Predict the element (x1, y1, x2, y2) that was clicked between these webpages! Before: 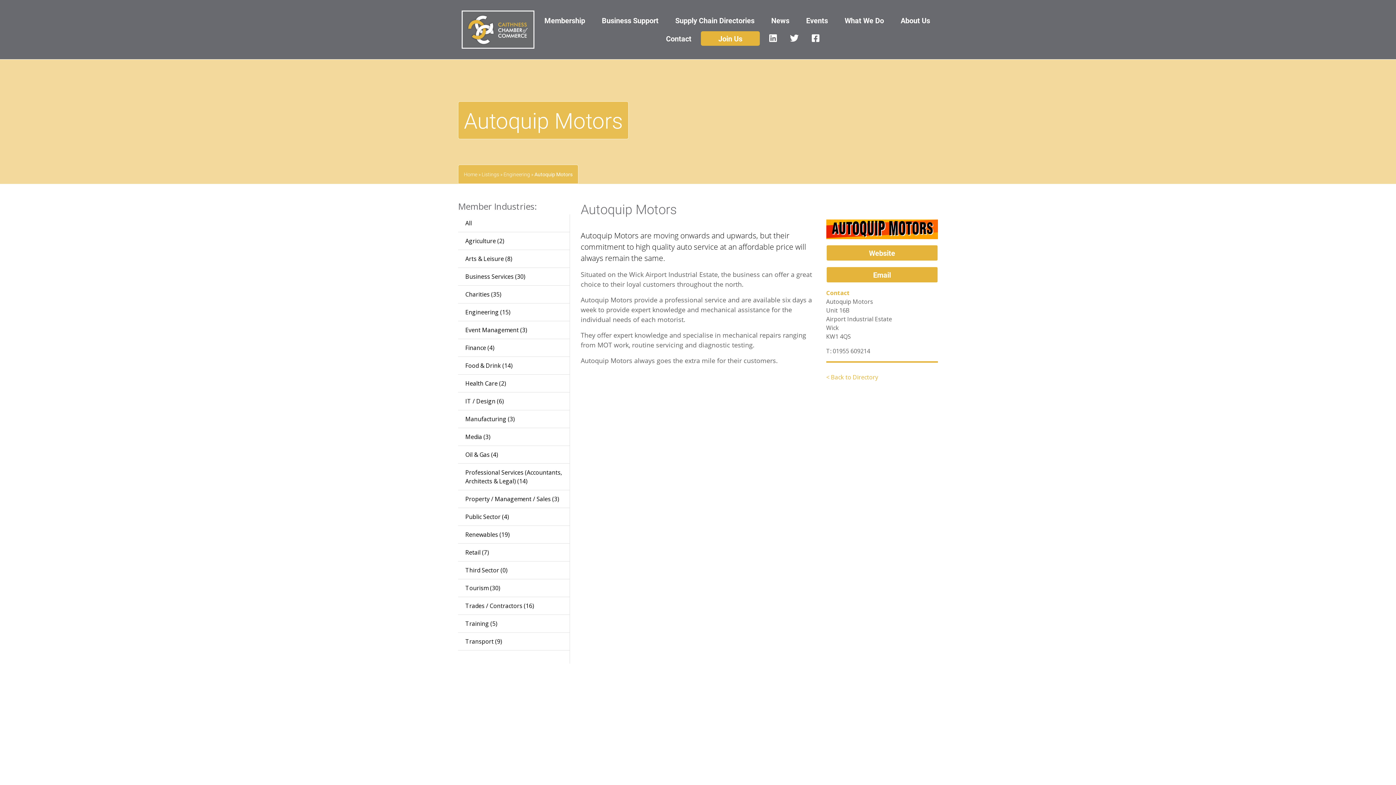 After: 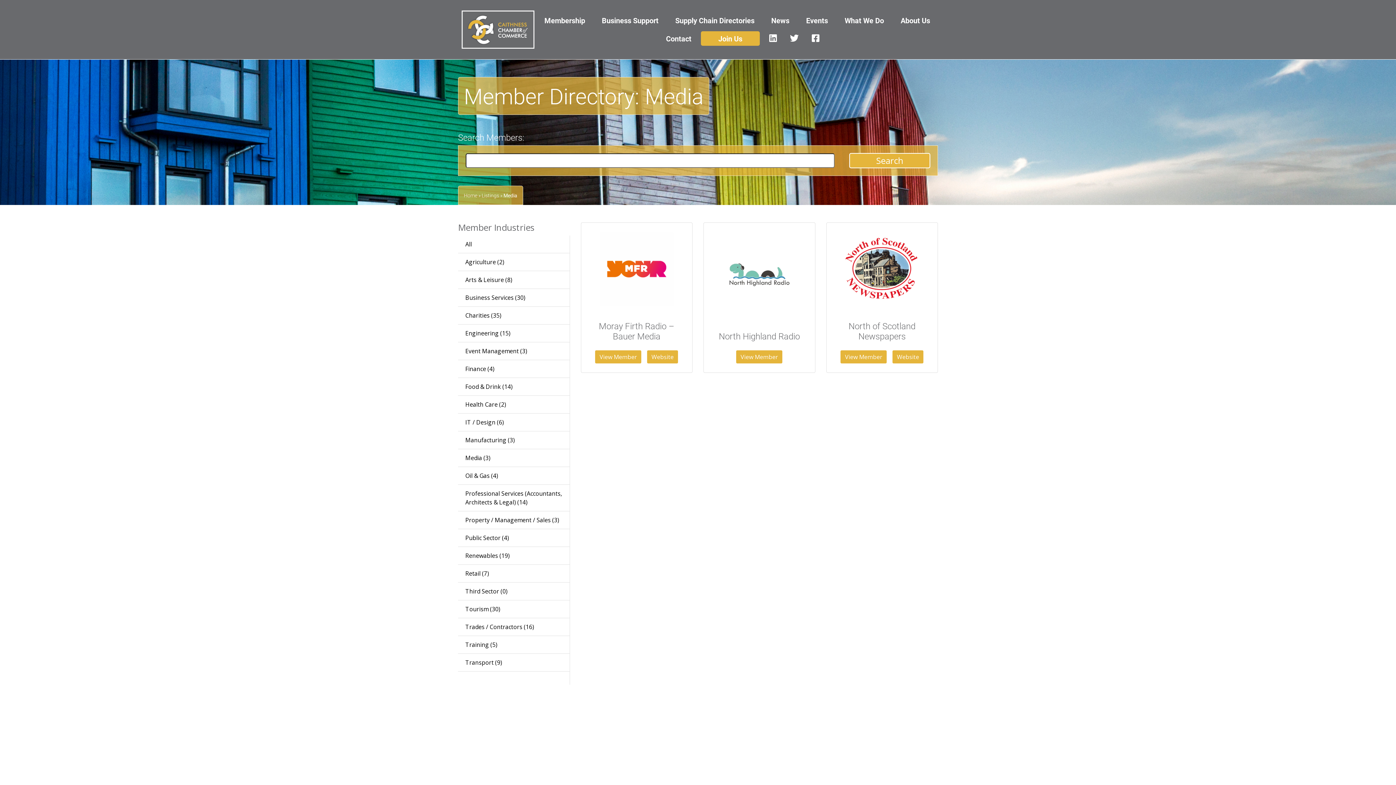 Action: bbox: (465, 432, 490, 440) label: Media (3)